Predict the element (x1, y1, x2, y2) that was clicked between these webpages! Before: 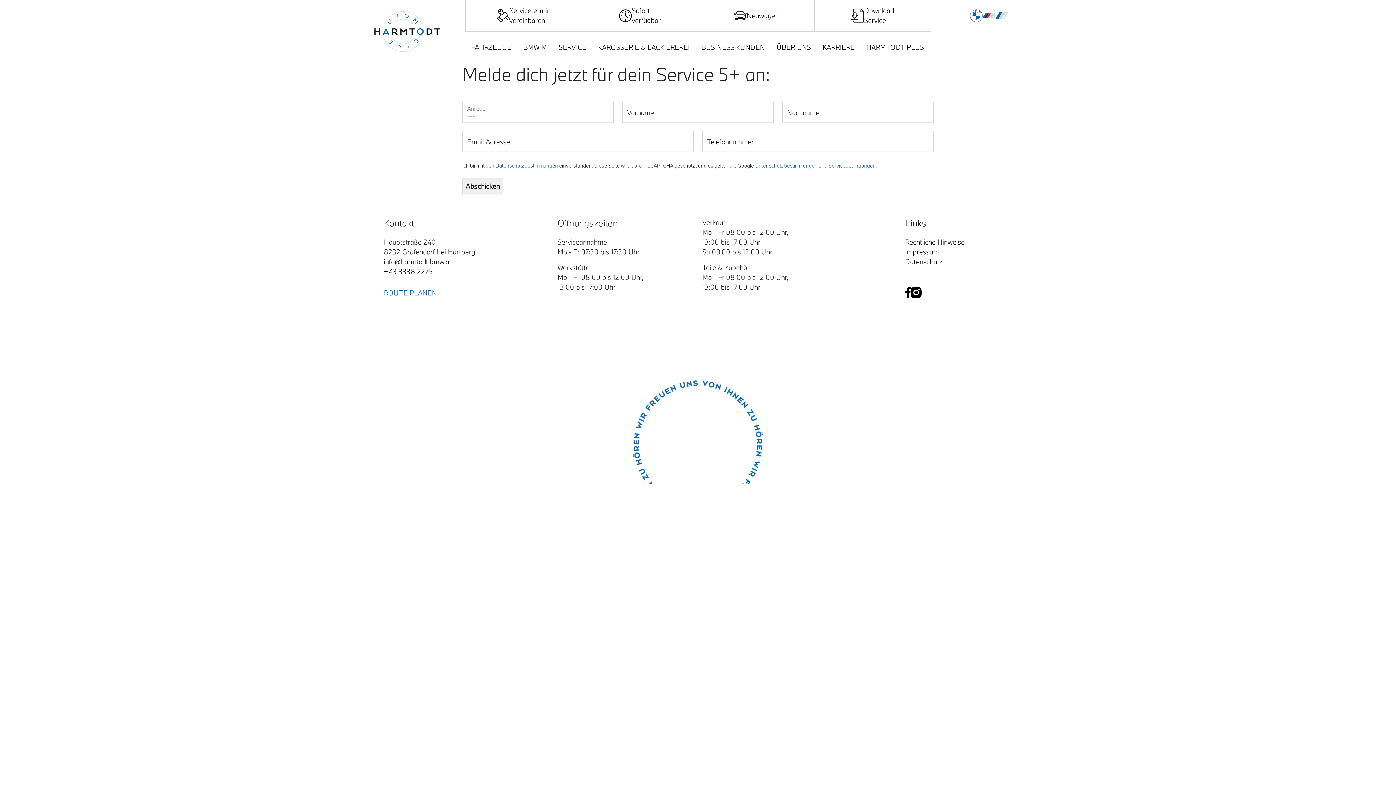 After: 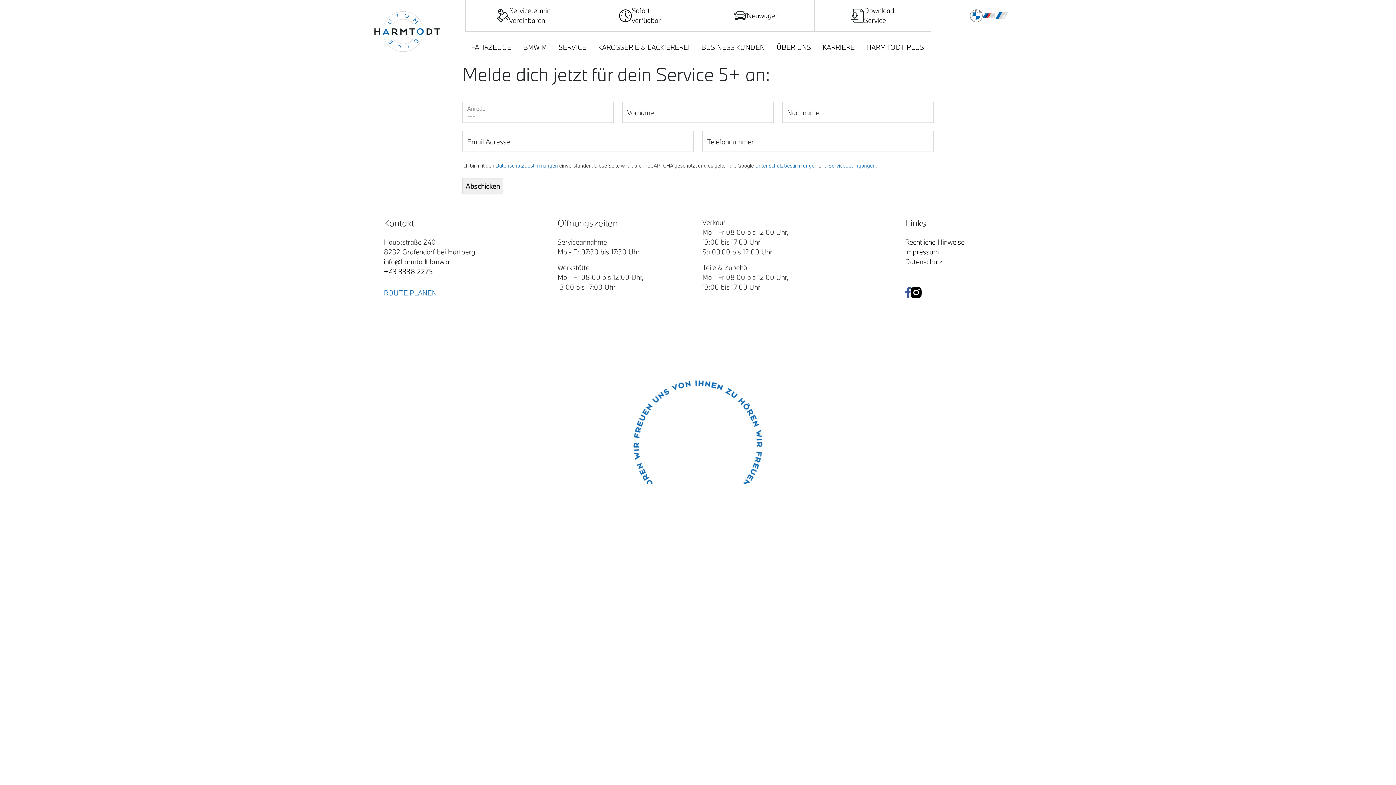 Action: bbox: (905, 286, 910, 298)